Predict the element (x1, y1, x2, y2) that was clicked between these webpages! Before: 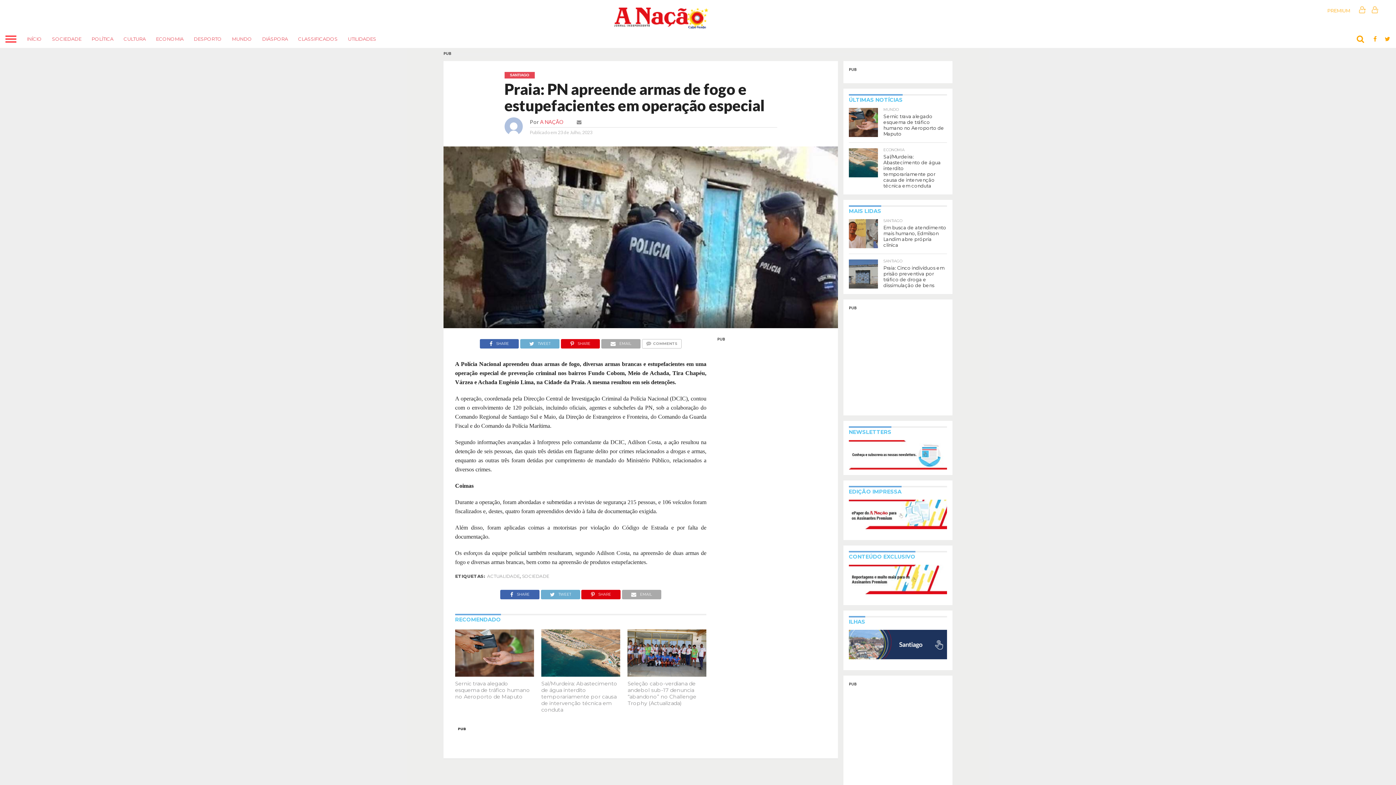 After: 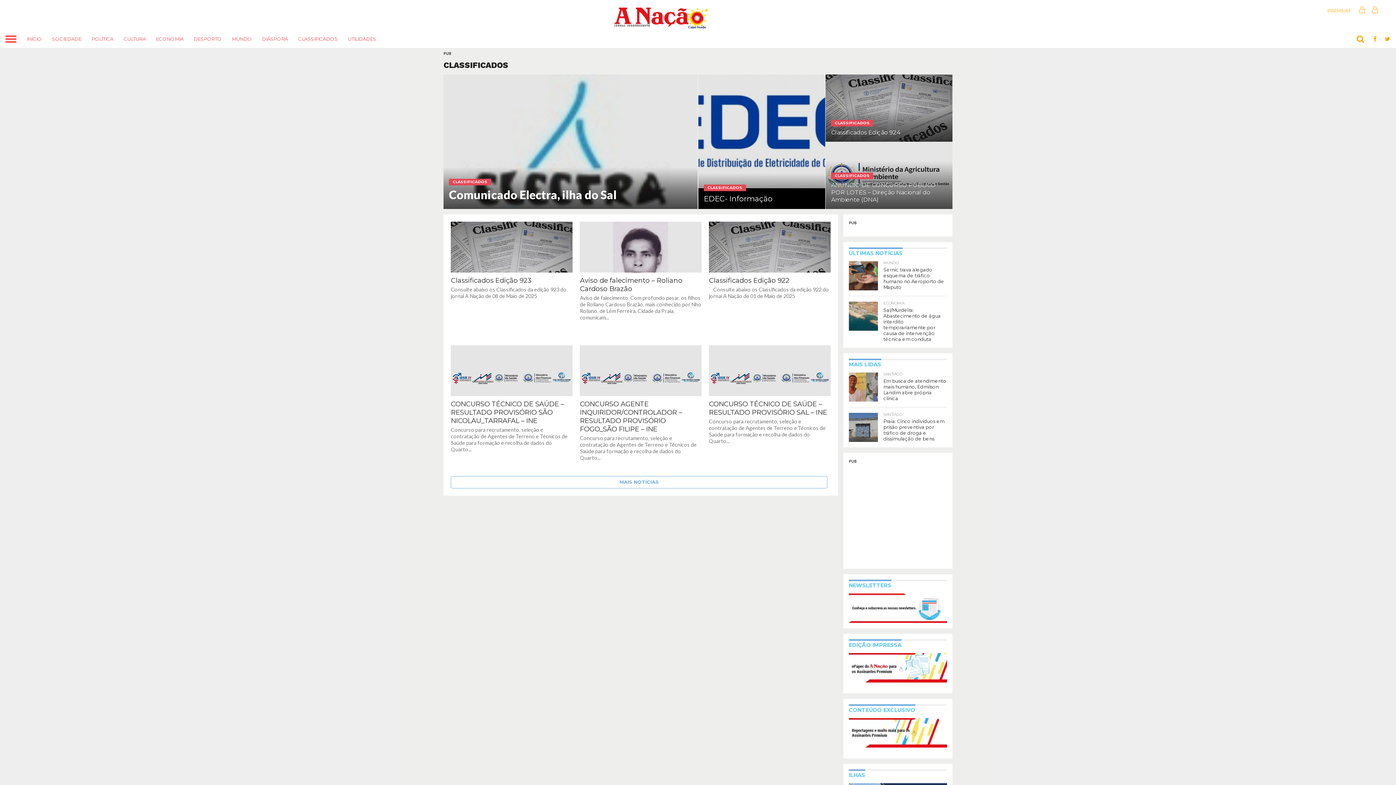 Action: label: CLASSIFICADOS bbox: (293, 29, 342, 48)